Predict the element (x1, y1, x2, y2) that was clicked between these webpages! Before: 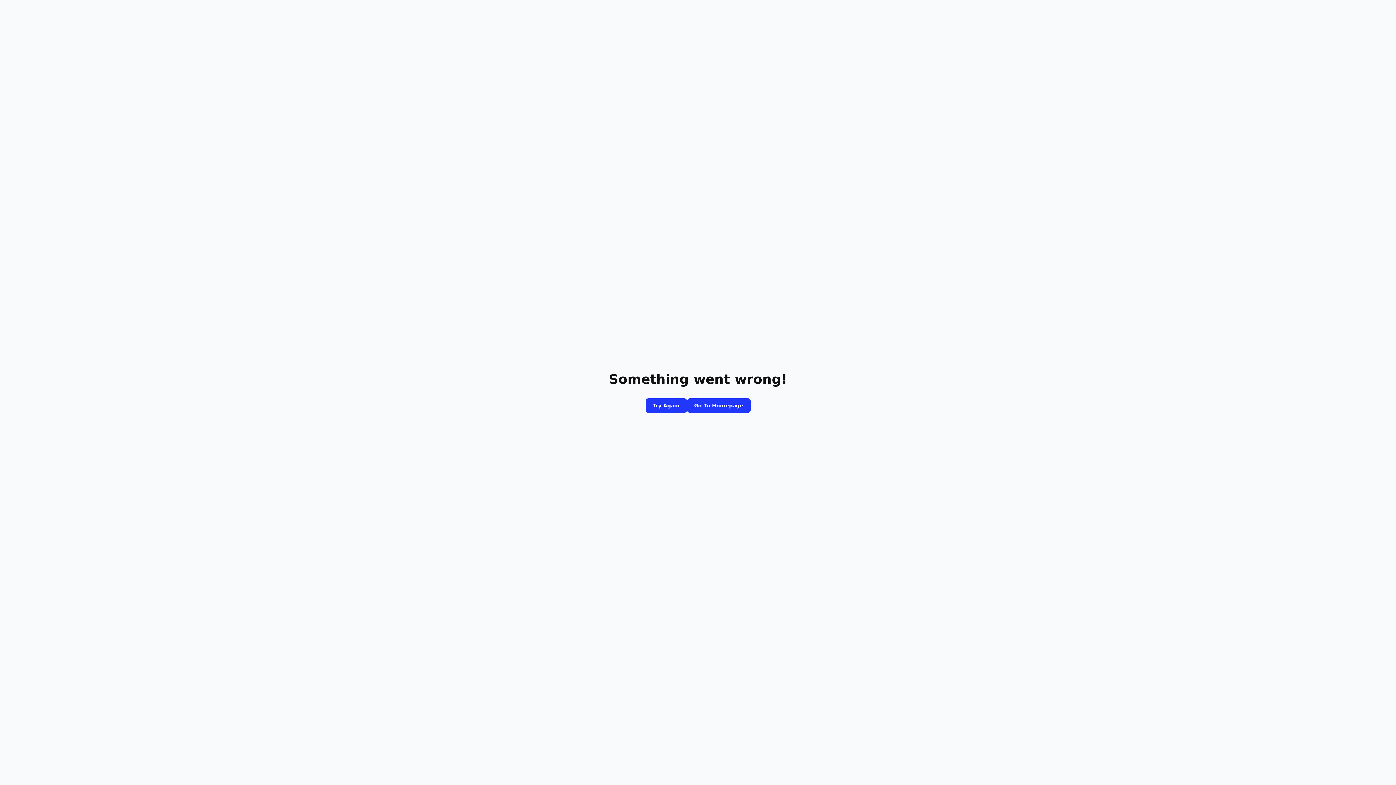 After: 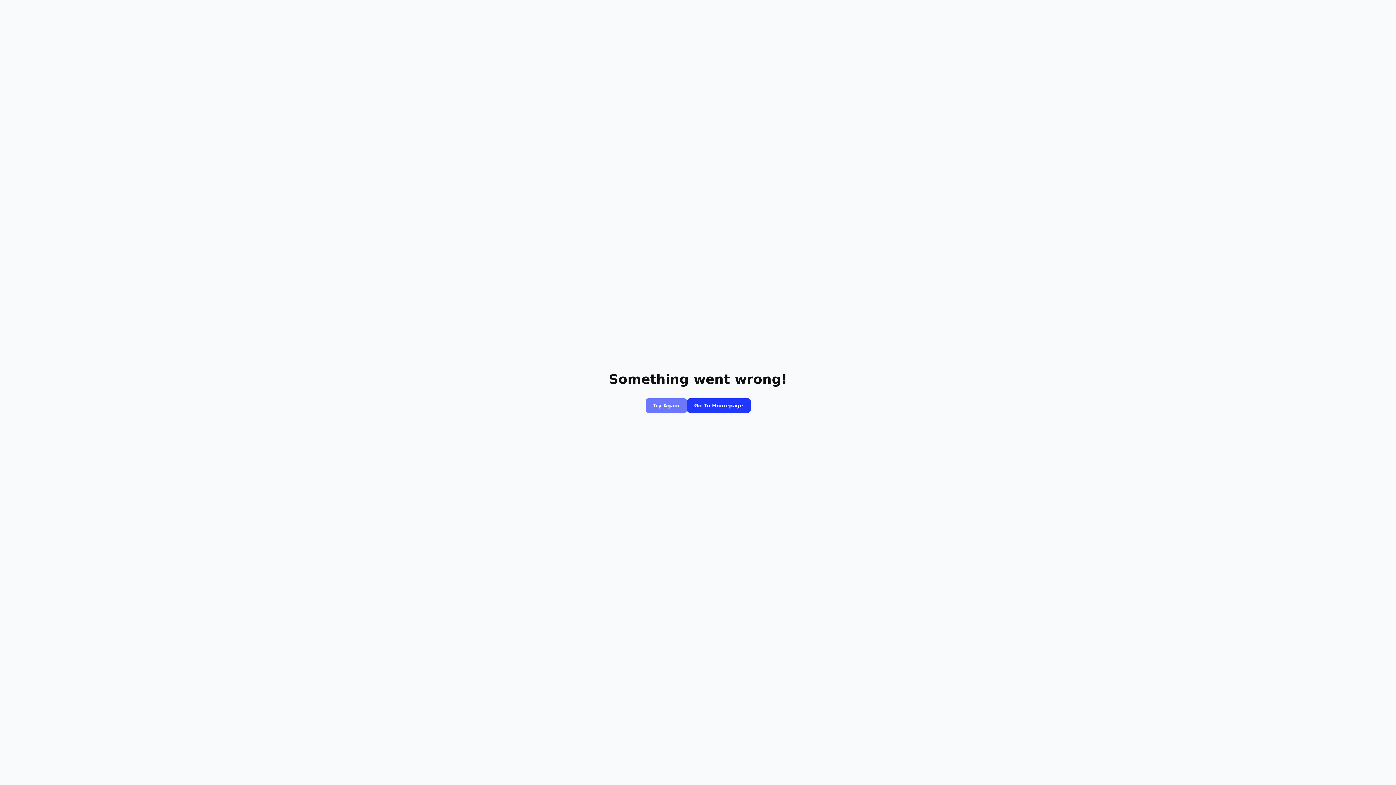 Action: bbox: (645, 398, 687, 413) label: Try Again